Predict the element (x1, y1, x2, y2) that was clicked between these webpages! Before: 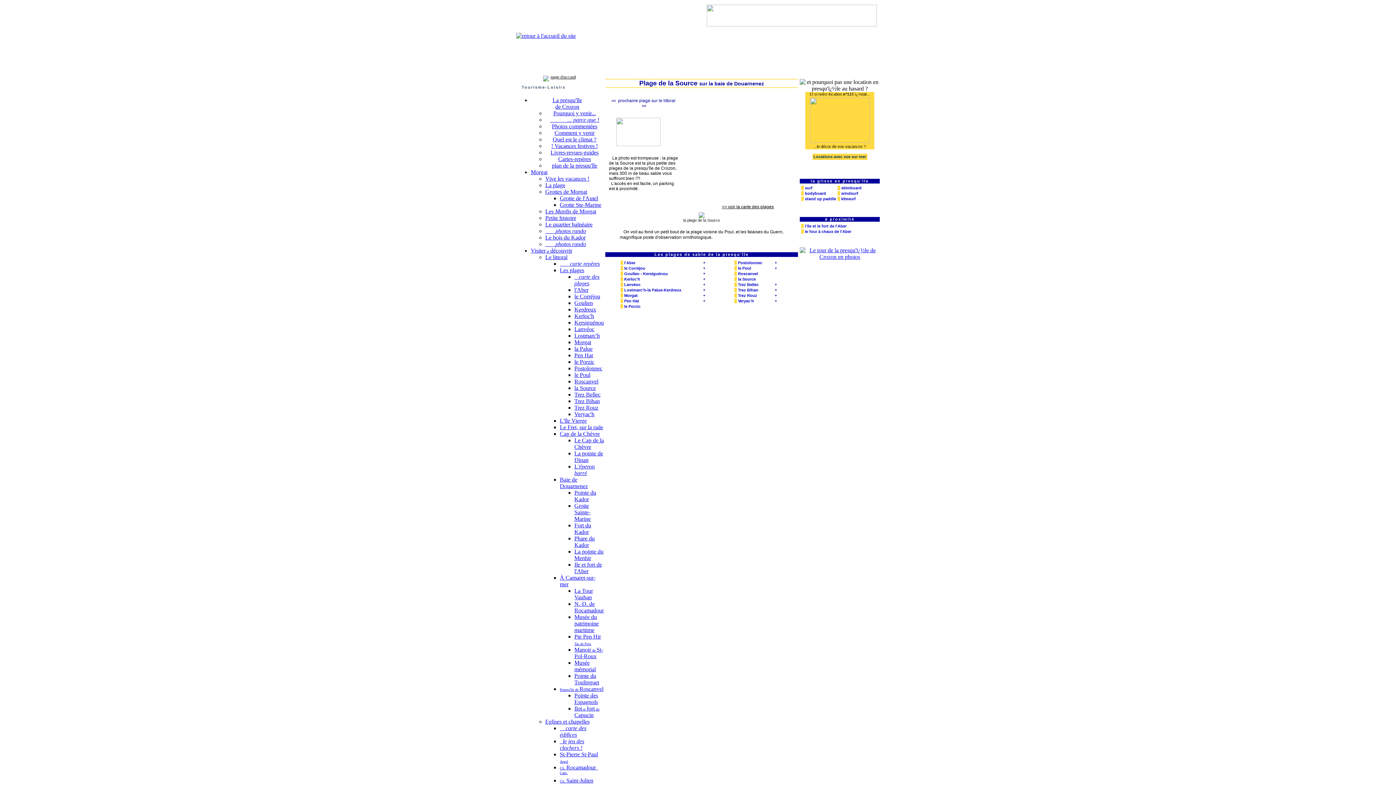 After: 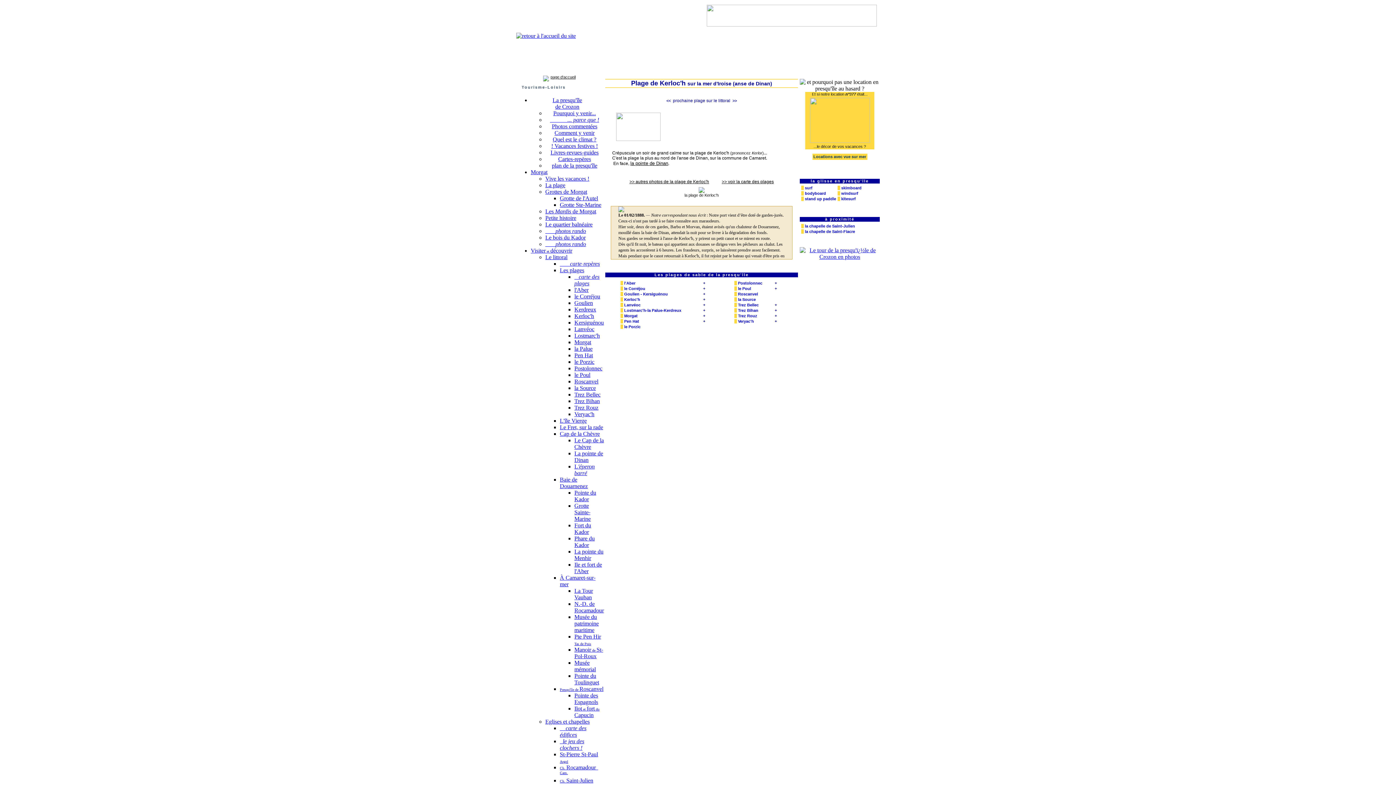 Action: label: Kerloc'h bbox: (620, 277, 699, 281)